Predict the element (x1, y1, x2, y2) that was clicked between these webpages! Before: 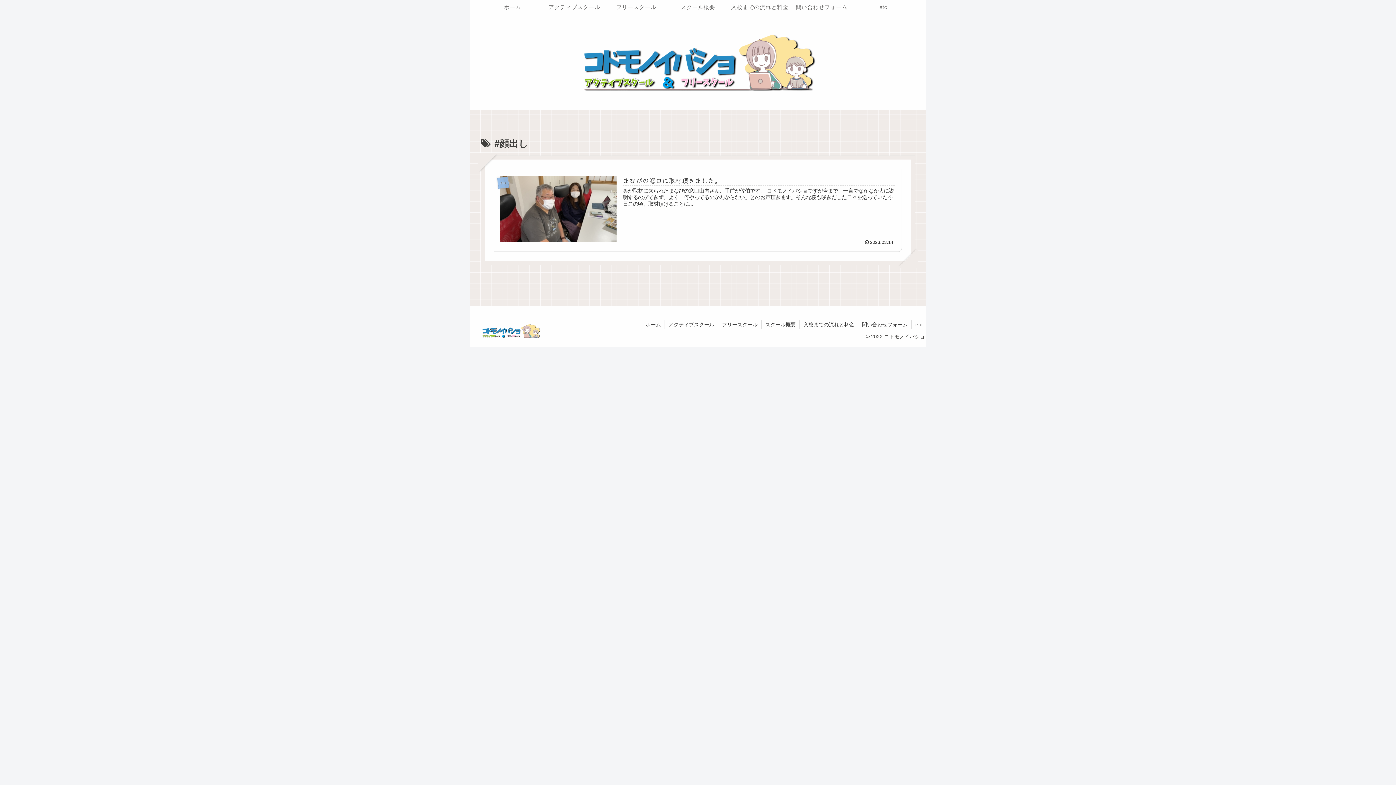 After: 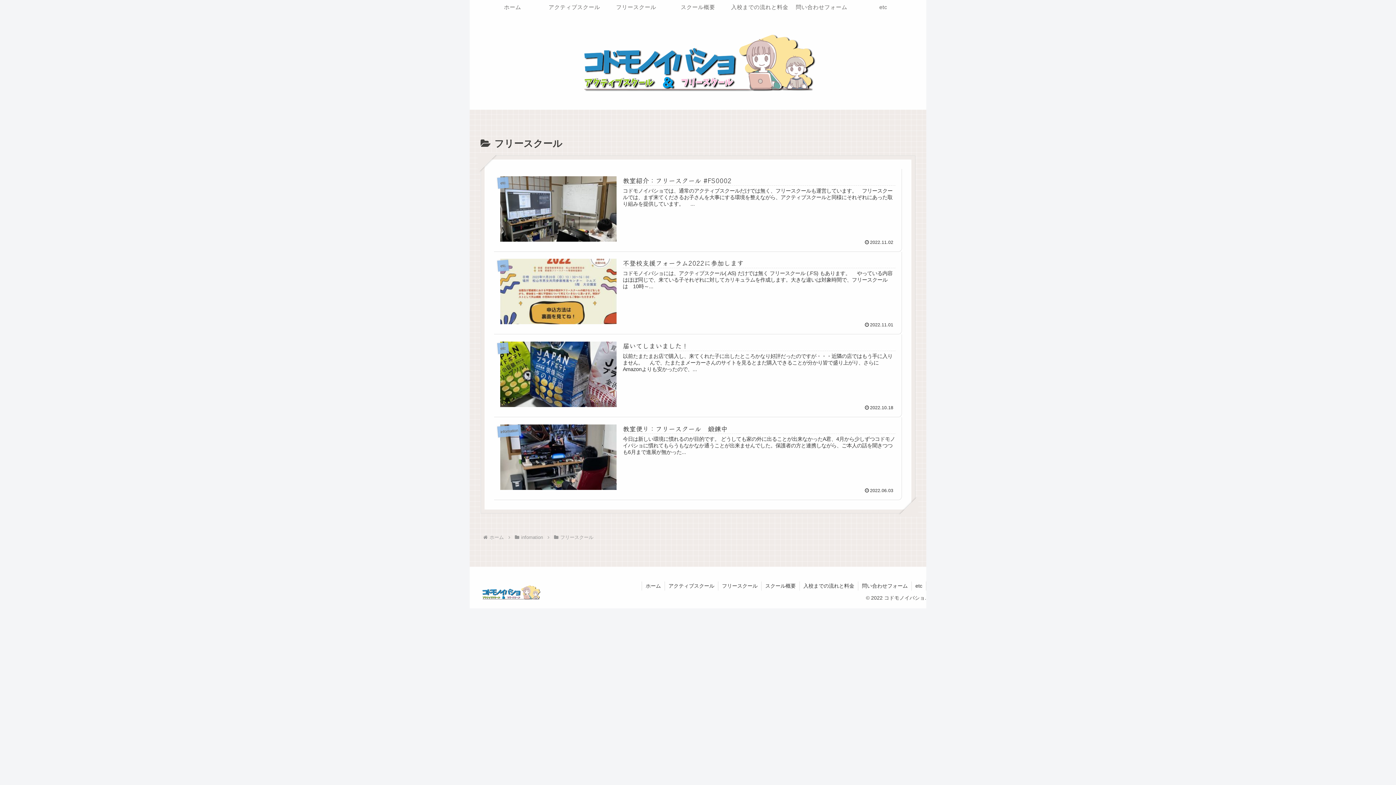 Action: label: フリースクール bbox: (605, 0, 667, 14)